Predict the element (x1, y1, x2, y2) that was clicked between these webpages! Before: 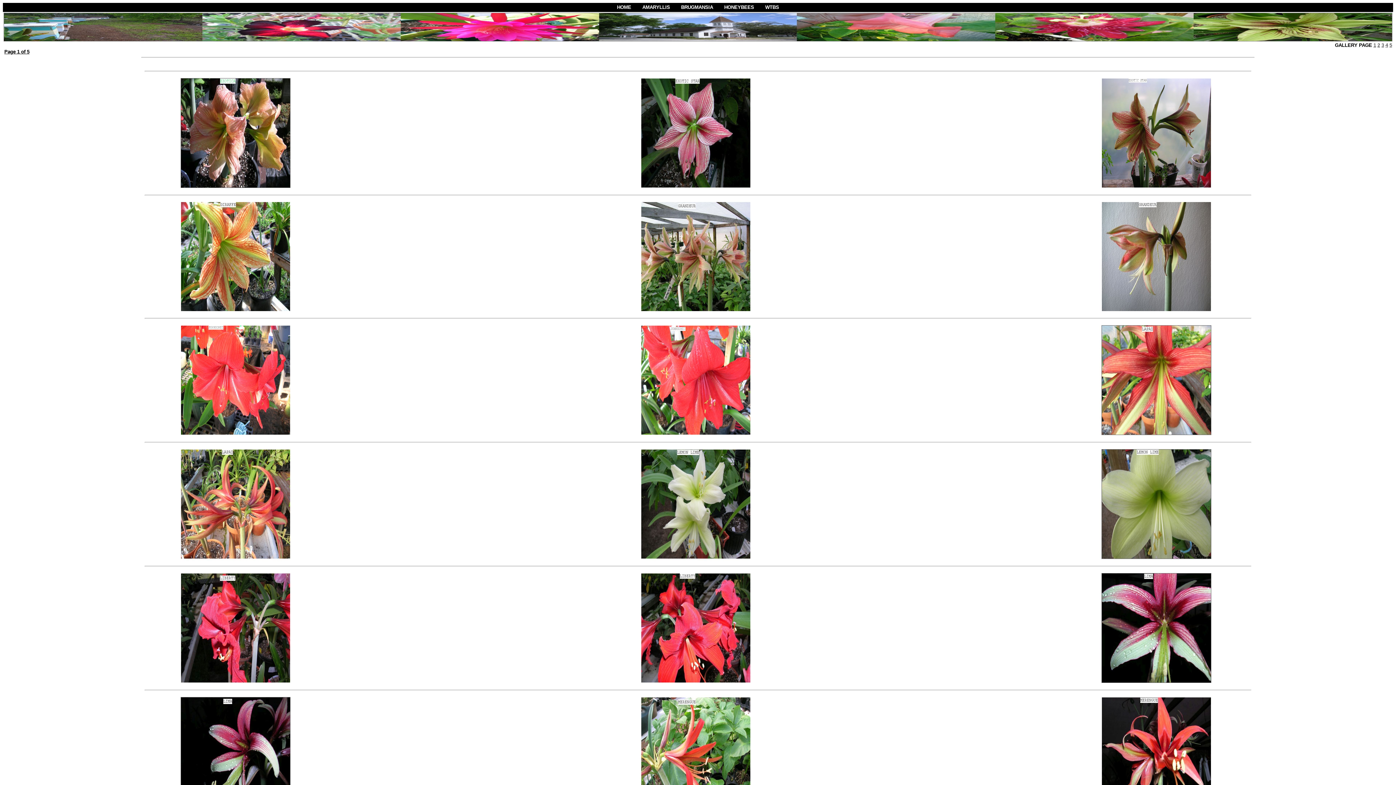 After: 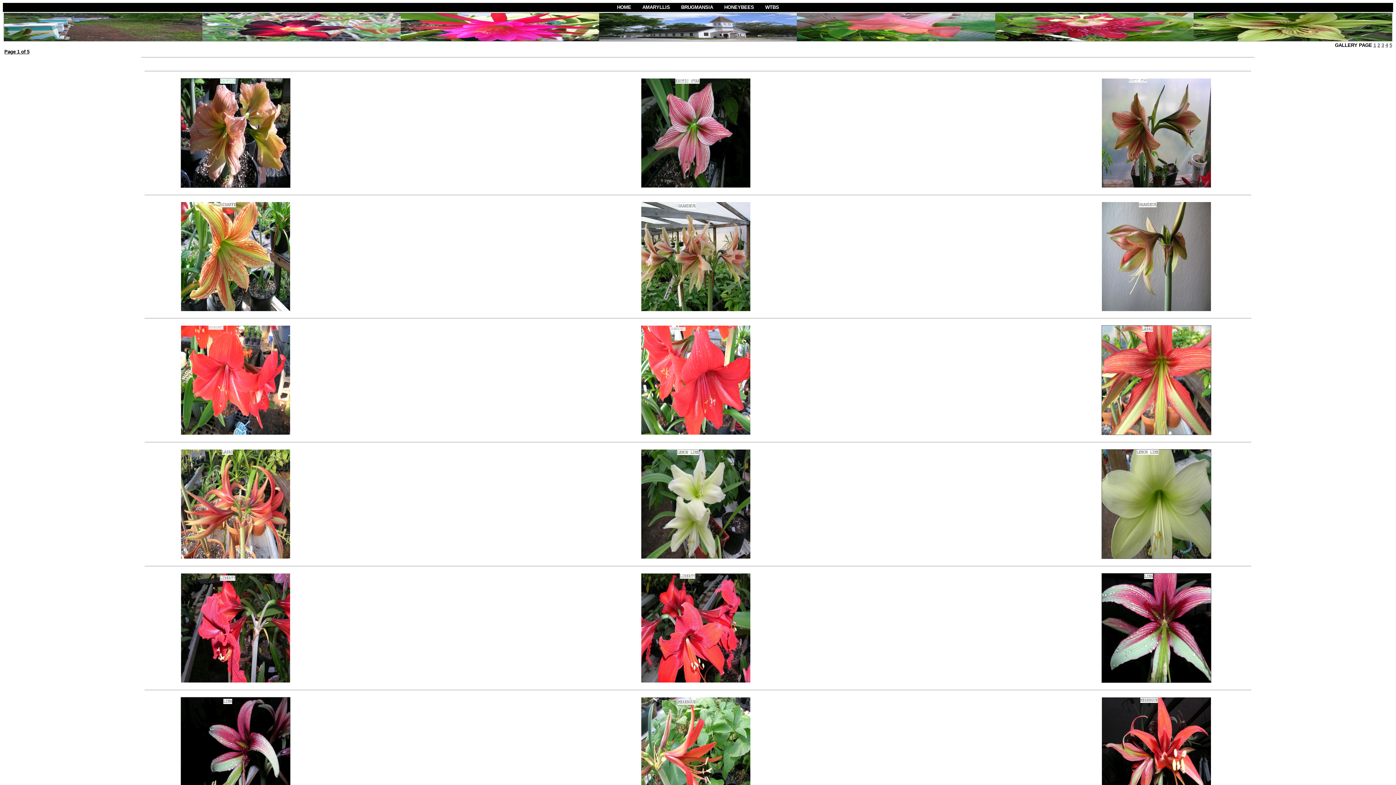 Action: bbox: (641, 554, 750, 560)